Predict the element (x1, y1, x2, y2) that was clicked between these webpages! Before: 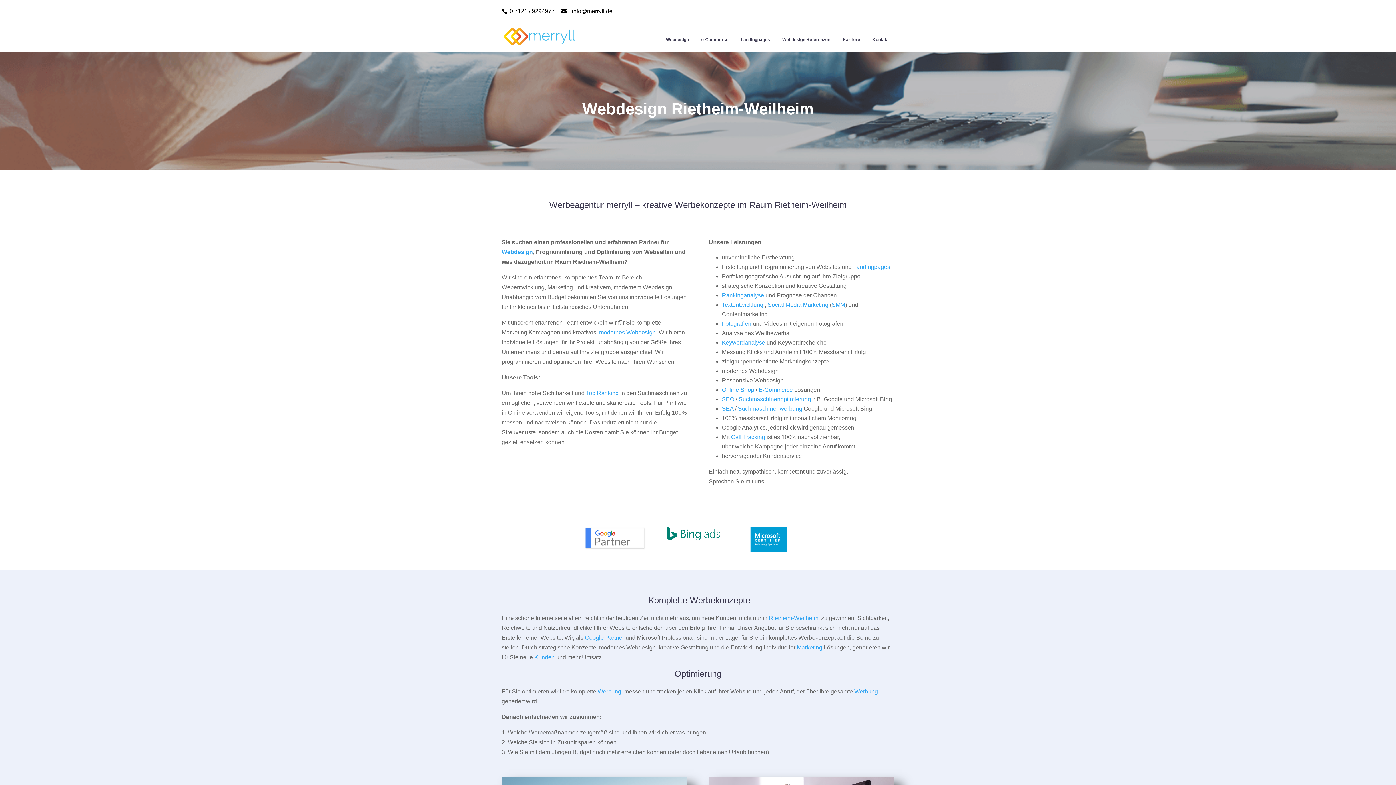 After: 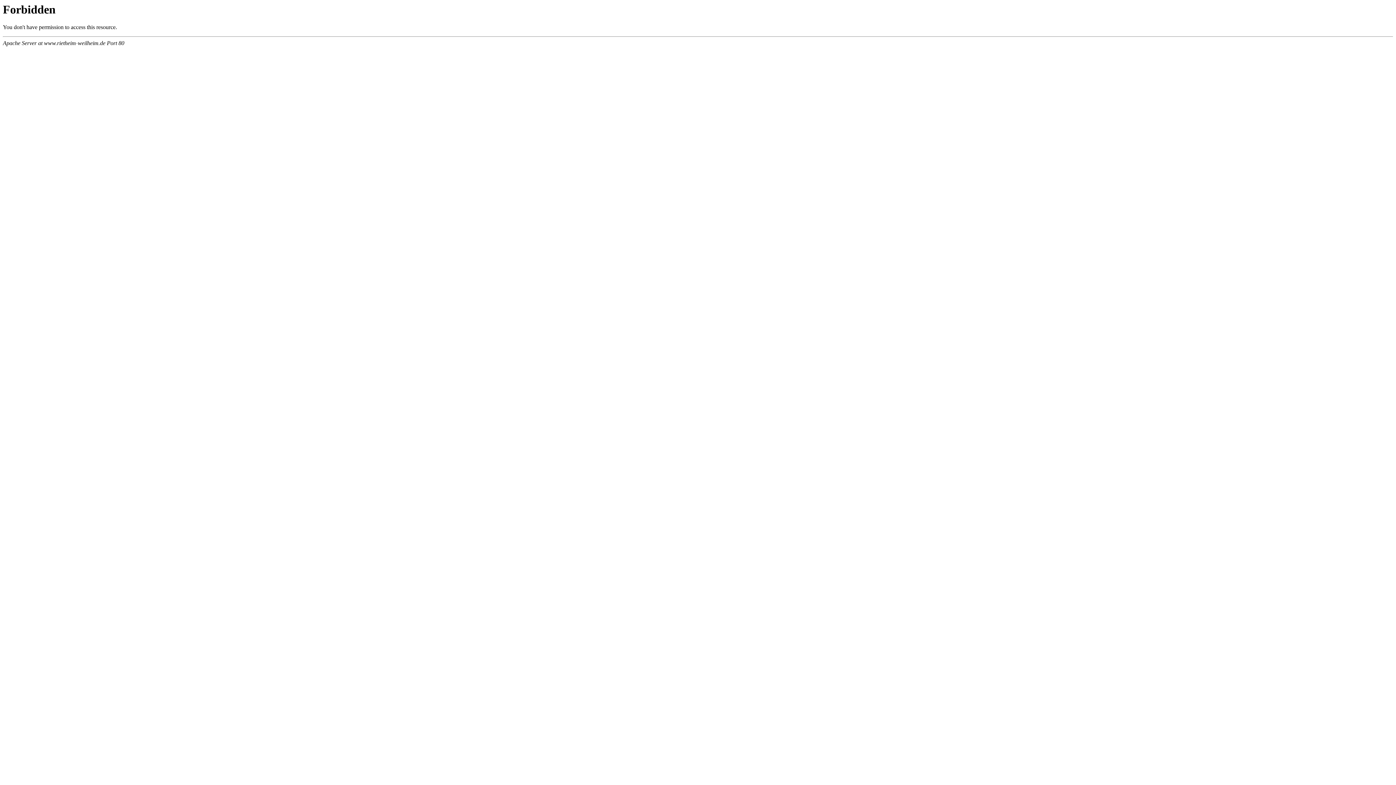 Action: label: Rietheim-Weilheim bbox: (769, 615, 818, 621)